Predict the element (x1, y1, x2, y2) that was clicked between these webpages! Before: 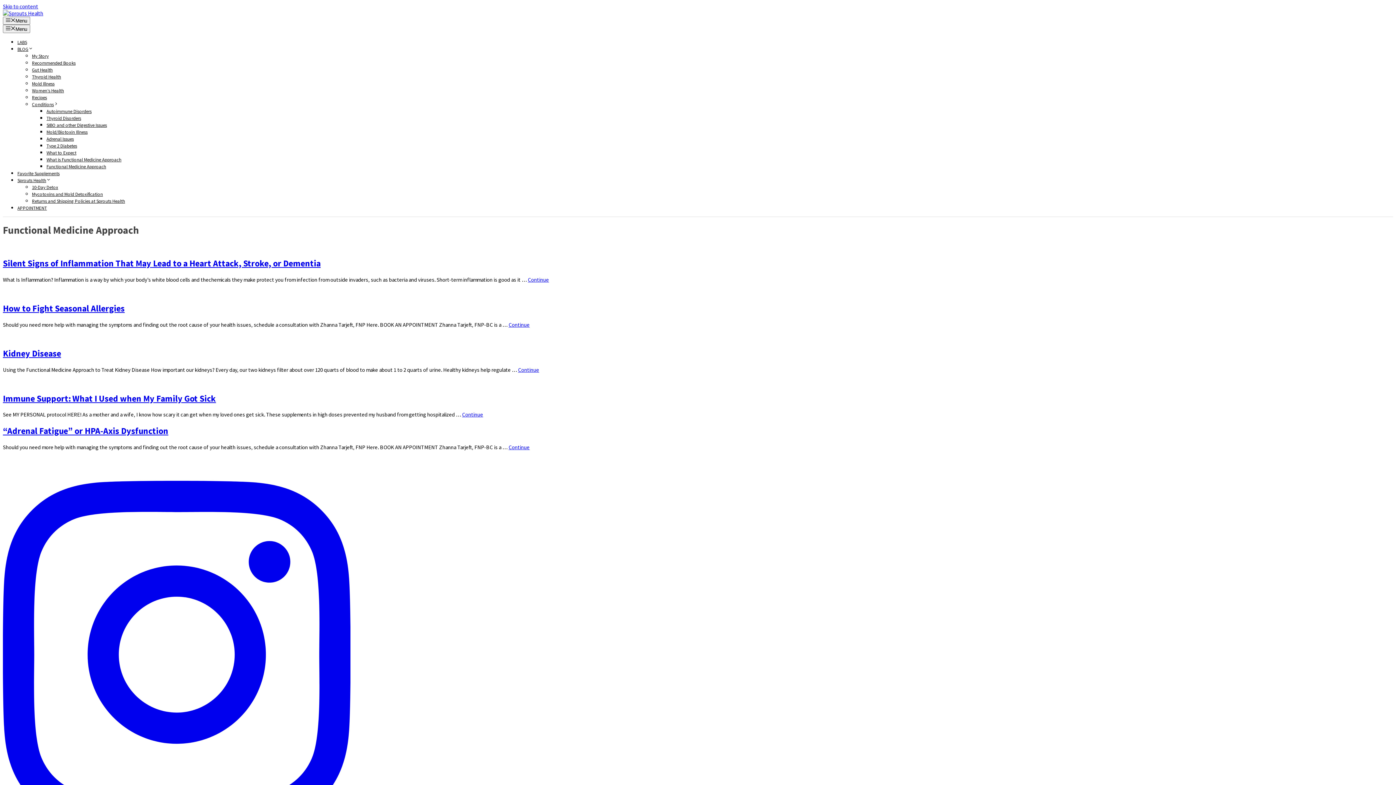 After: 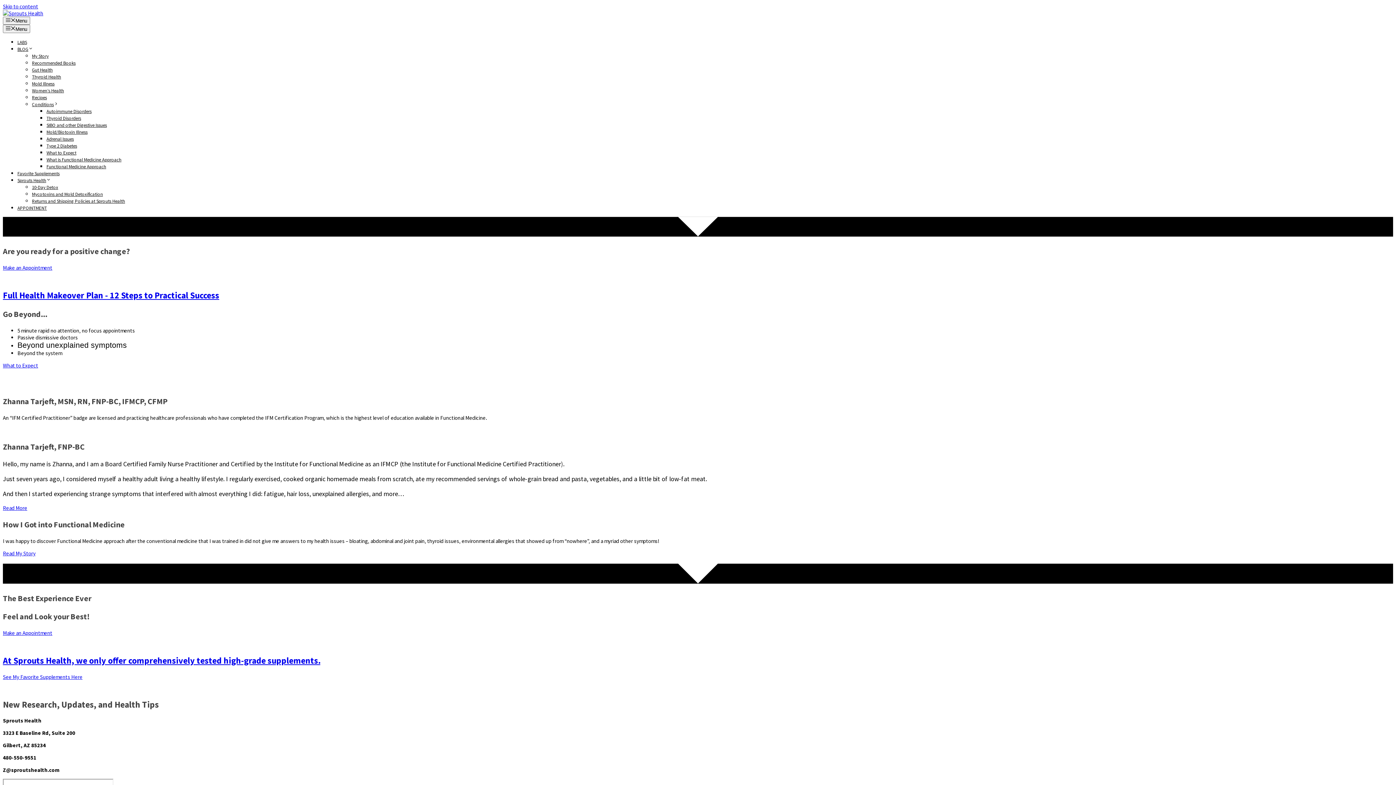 Action: bbox: (2, 9, 43, 16)